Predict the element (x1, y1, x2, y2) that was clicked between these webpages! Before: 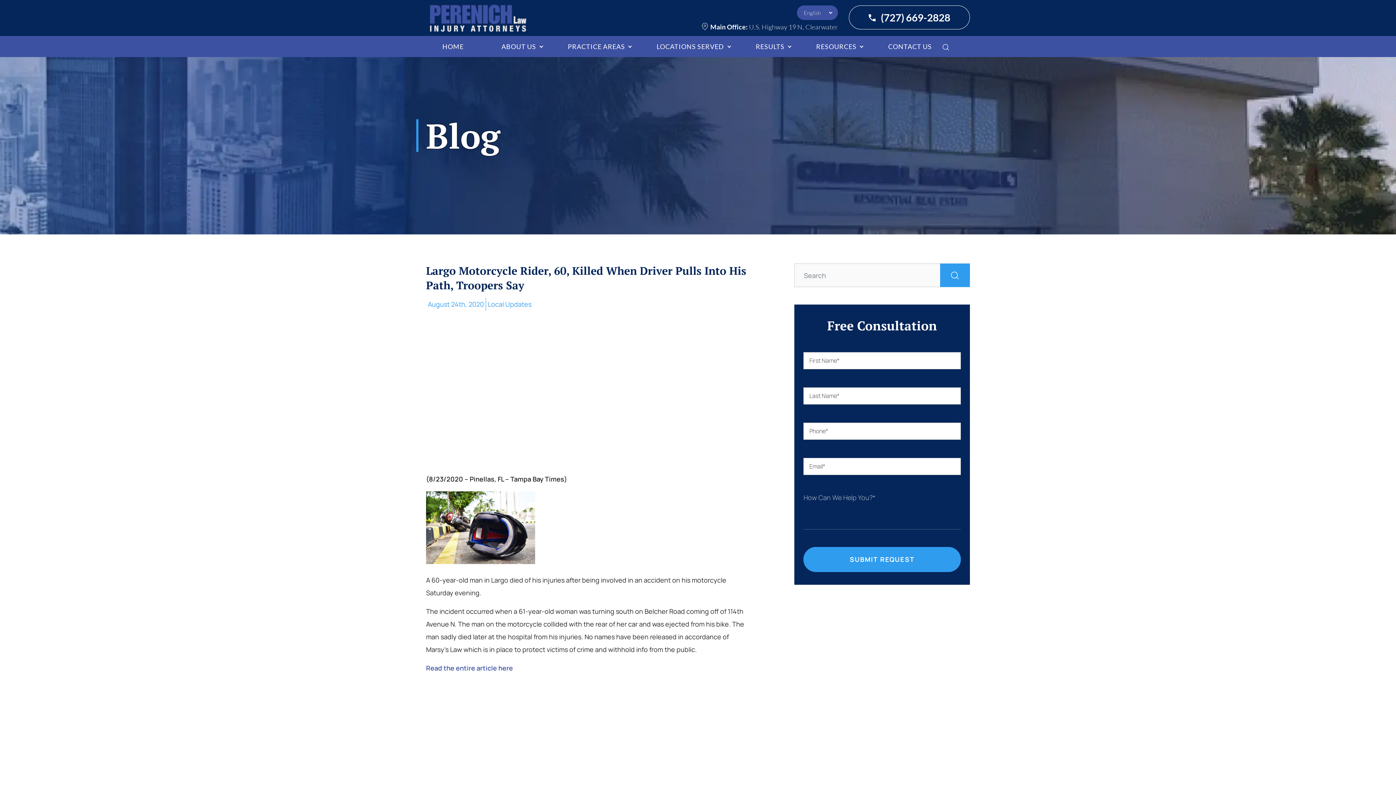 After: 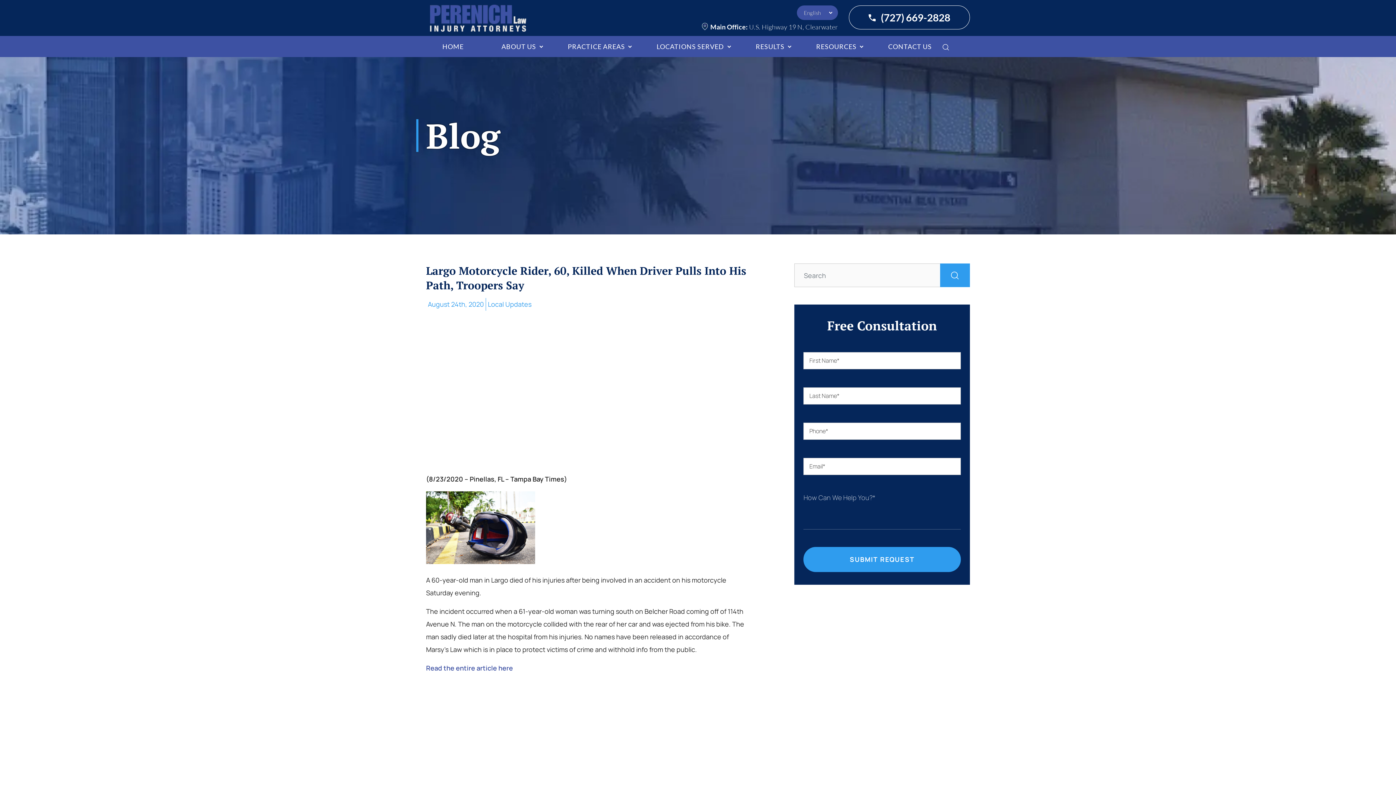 Action: bbox: (749, 22, 838, 30) label: U.S. Highway 19 N, Clearwater